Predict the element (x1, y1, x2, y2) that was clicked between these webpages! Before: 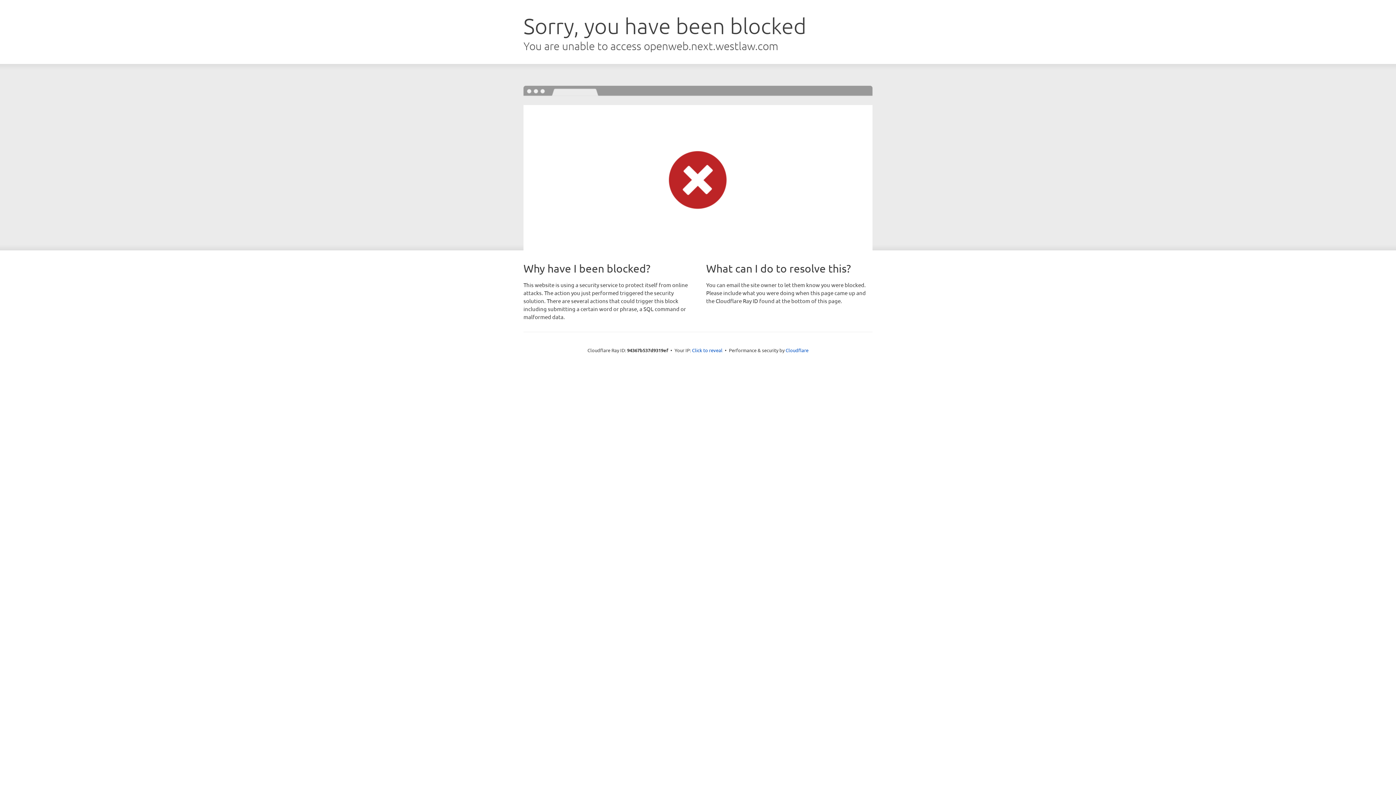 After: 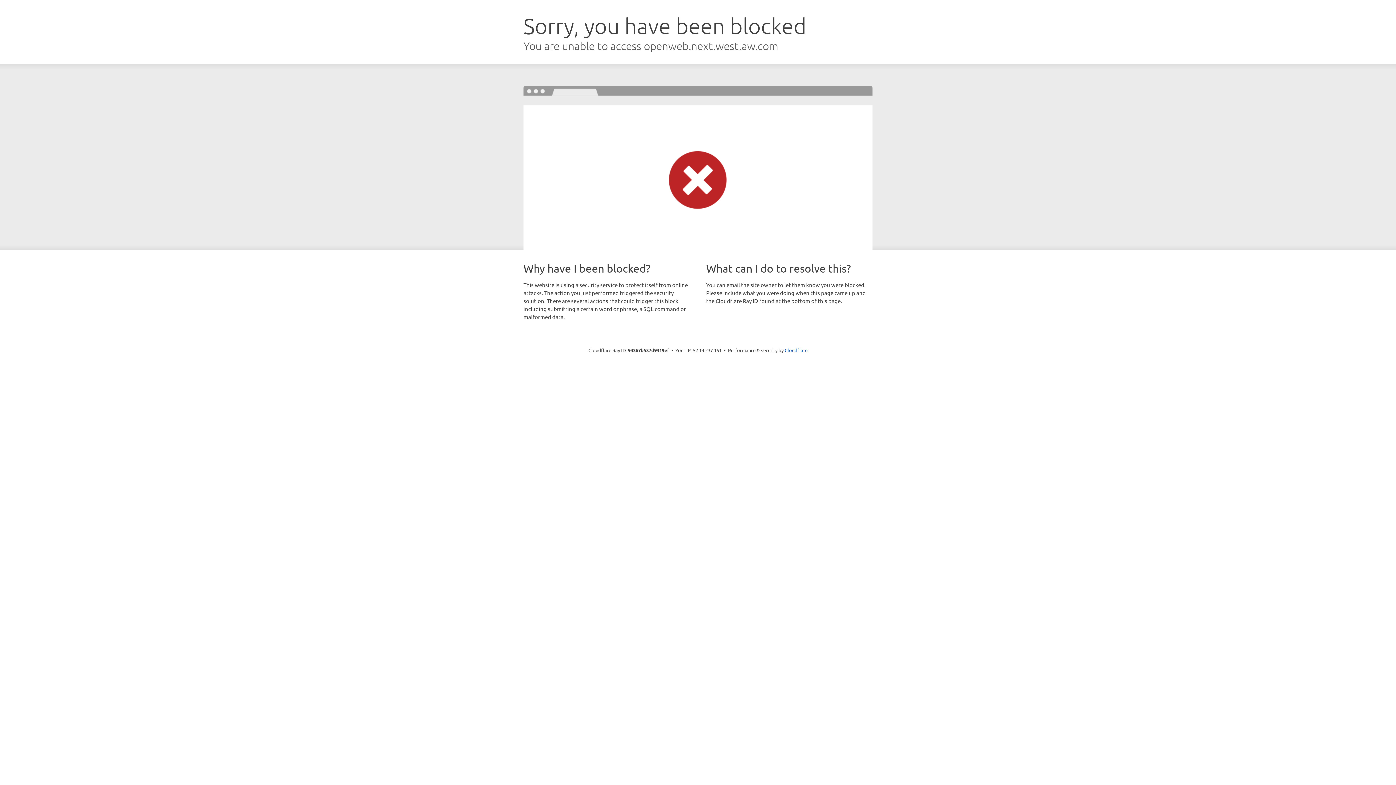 Action: label: Click to reveal bbox: (692, 346, 722, 353)